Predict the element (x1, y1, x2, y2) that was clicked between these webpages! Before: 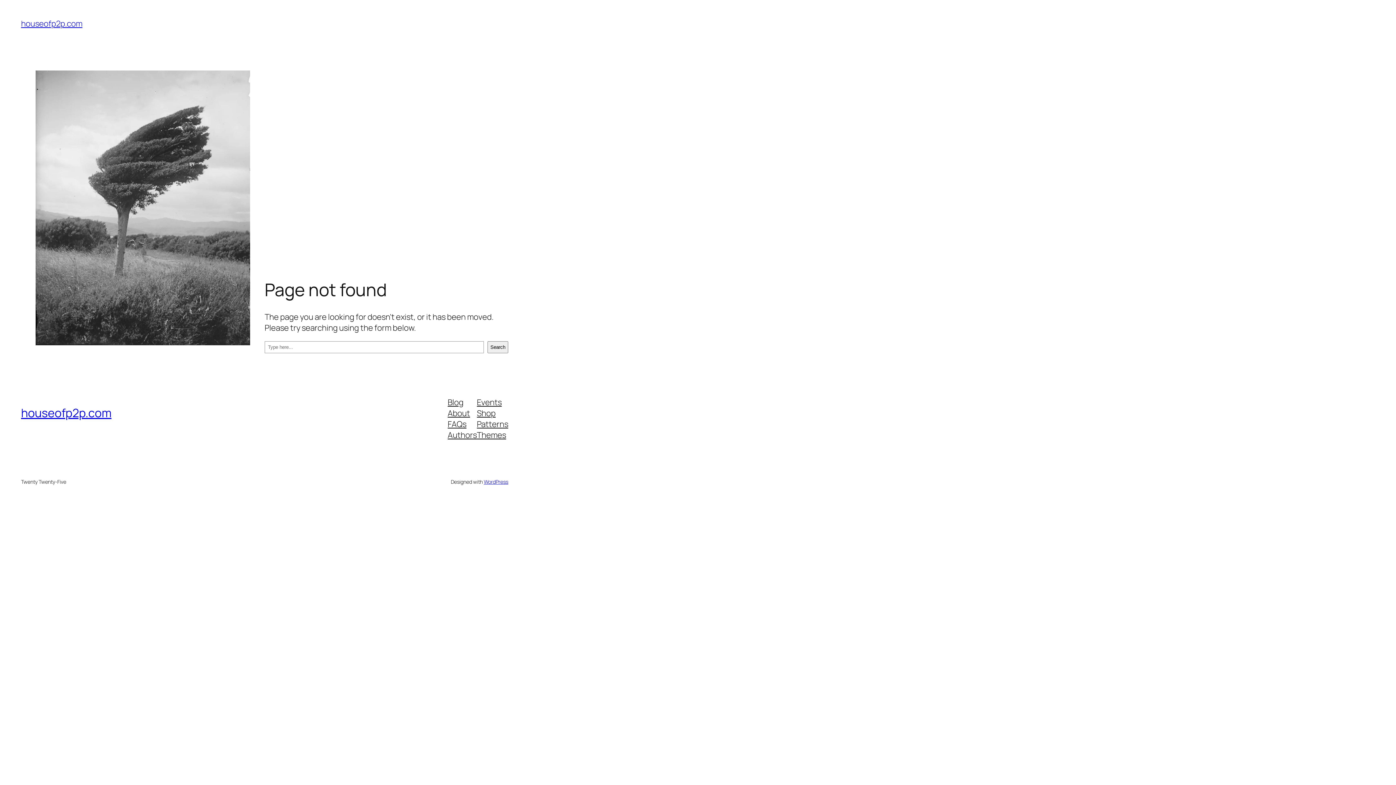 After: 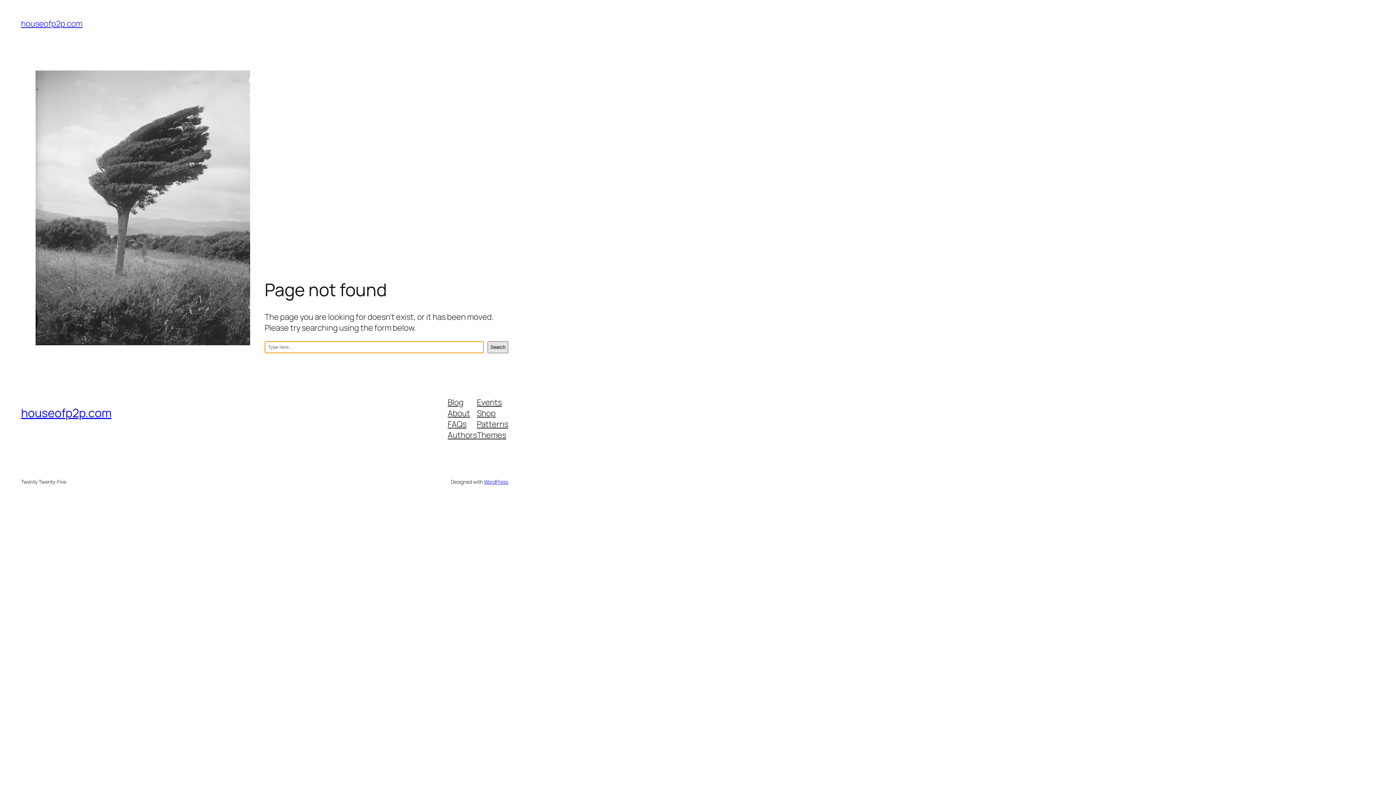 Action: label: Search bbox: (487, 341, 508, 353)